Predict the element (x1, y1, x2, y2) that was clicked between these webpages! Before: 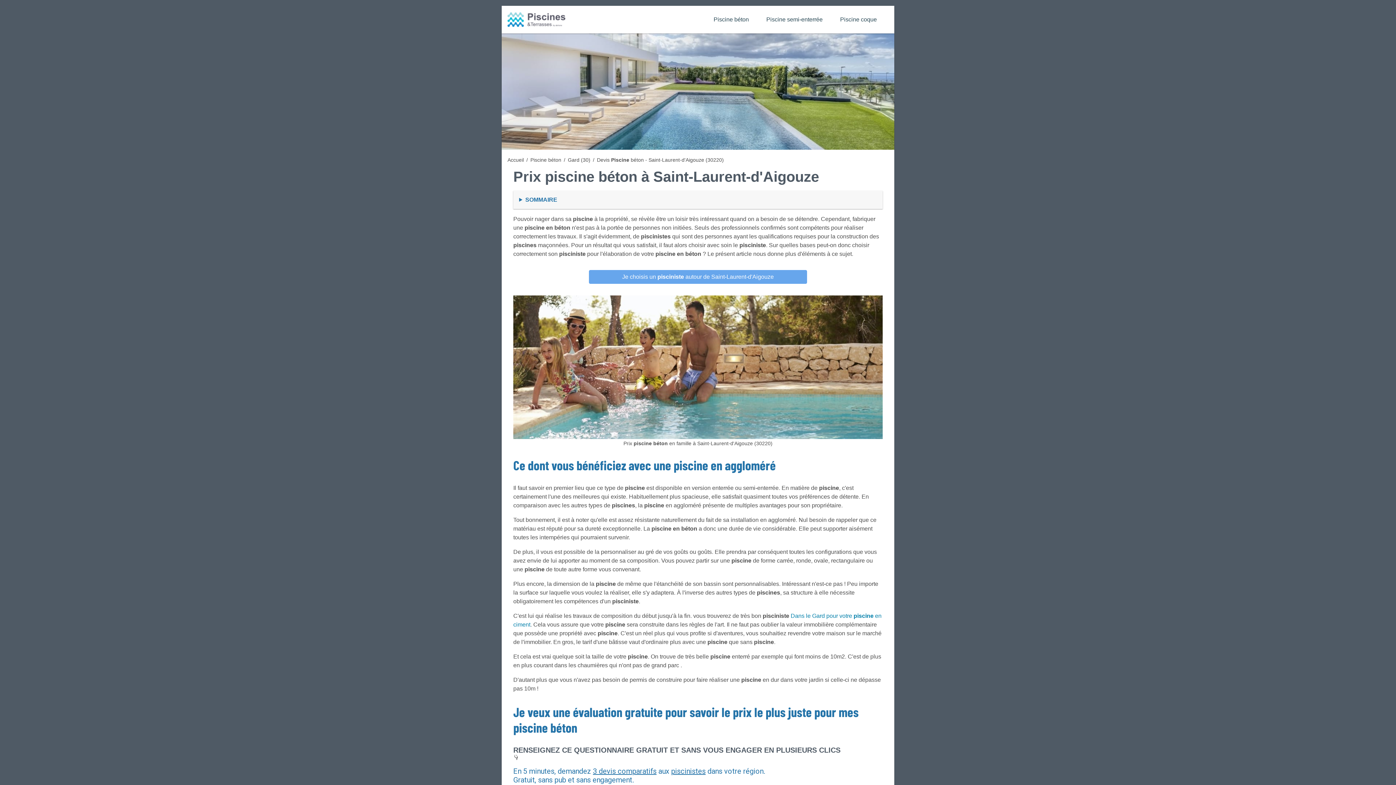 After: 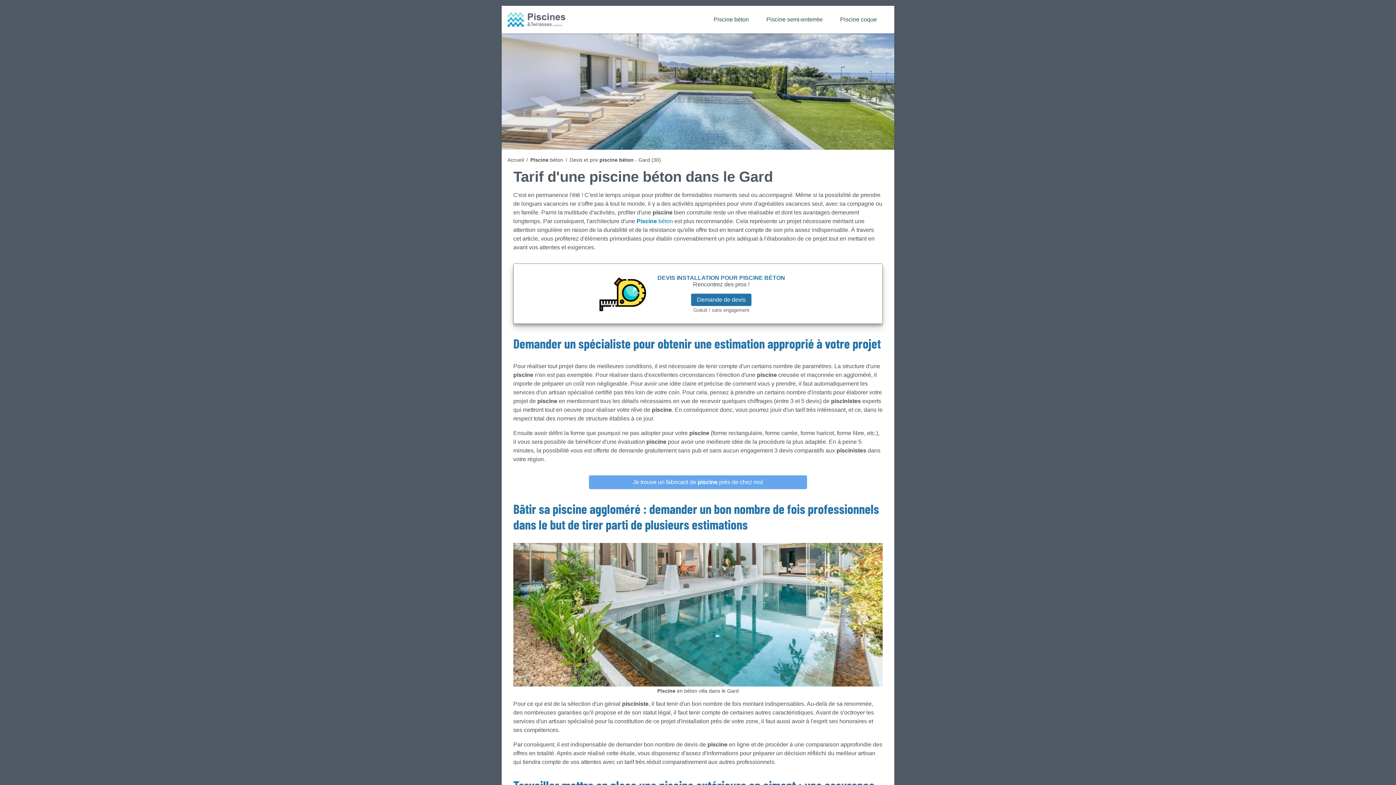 Action: label: Gard (30) bbox: (568, 157, 590, 162)